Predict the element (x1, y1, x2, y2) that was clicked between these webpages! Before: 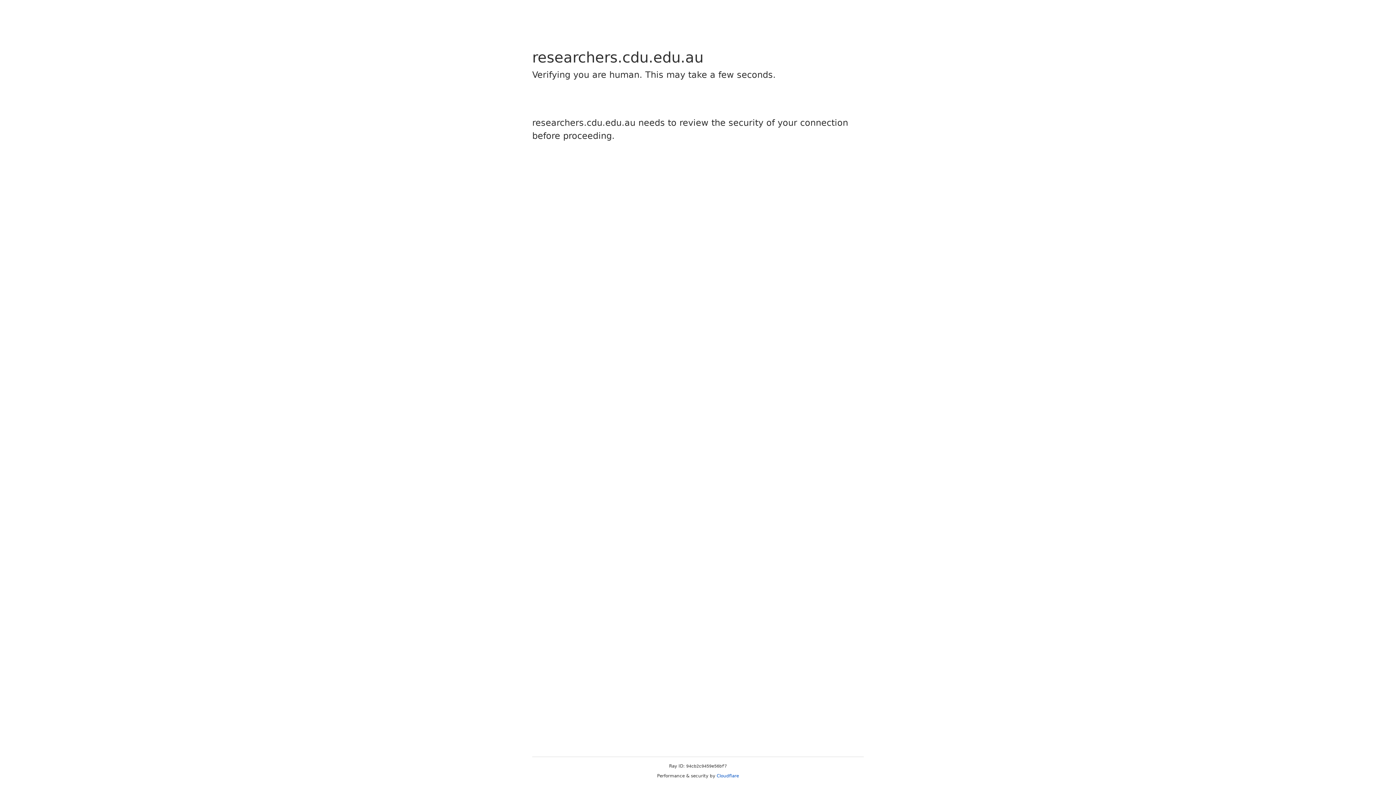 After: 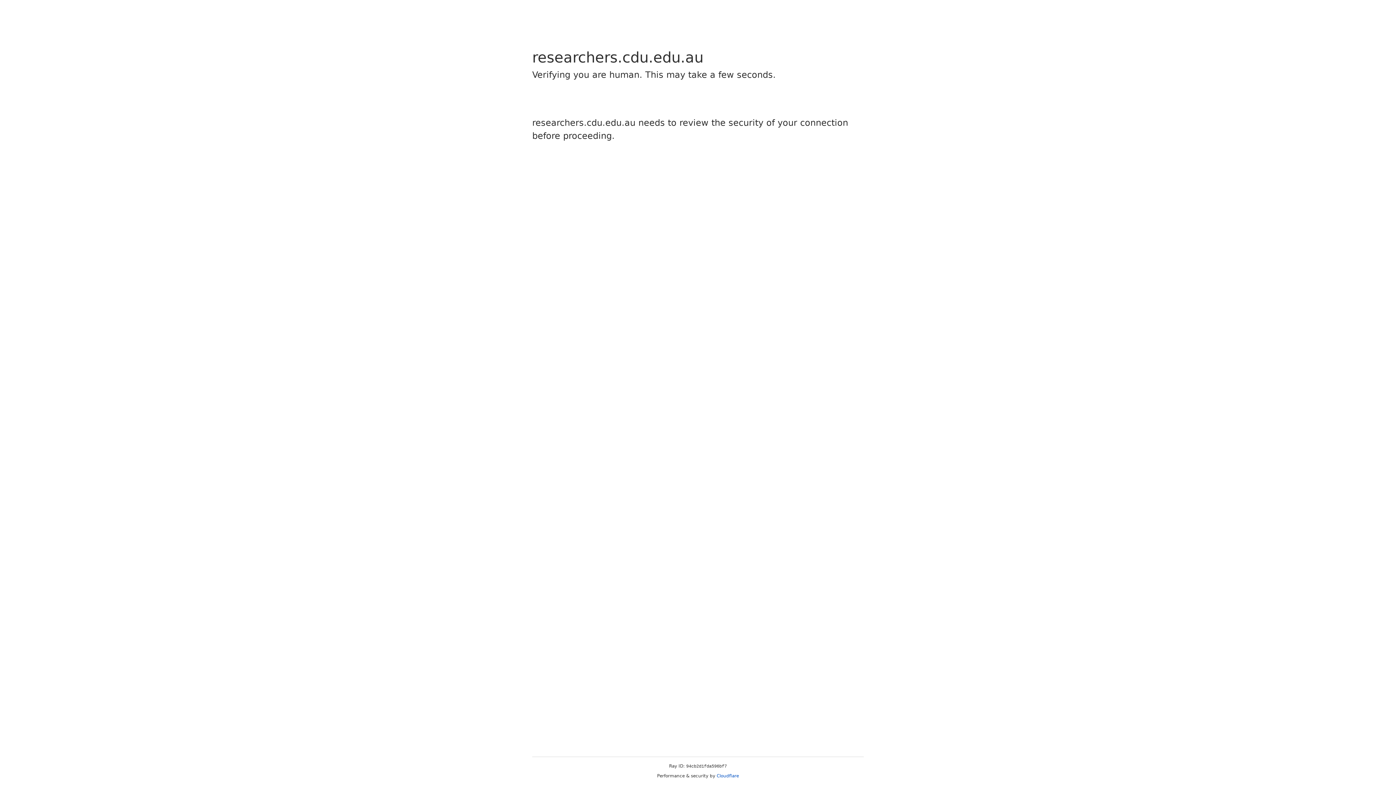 Action: bbox: (716, 773, 739, 778) label: Cloudflare